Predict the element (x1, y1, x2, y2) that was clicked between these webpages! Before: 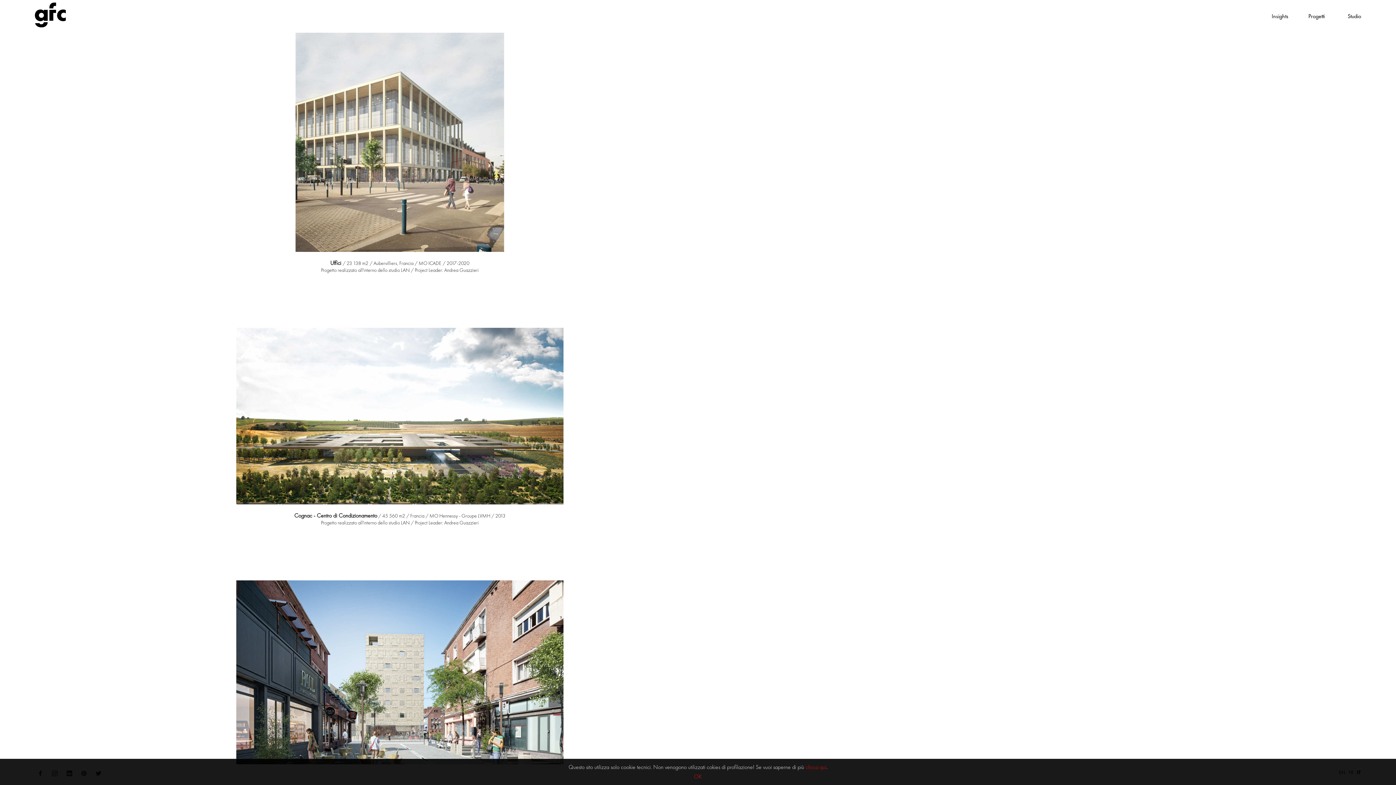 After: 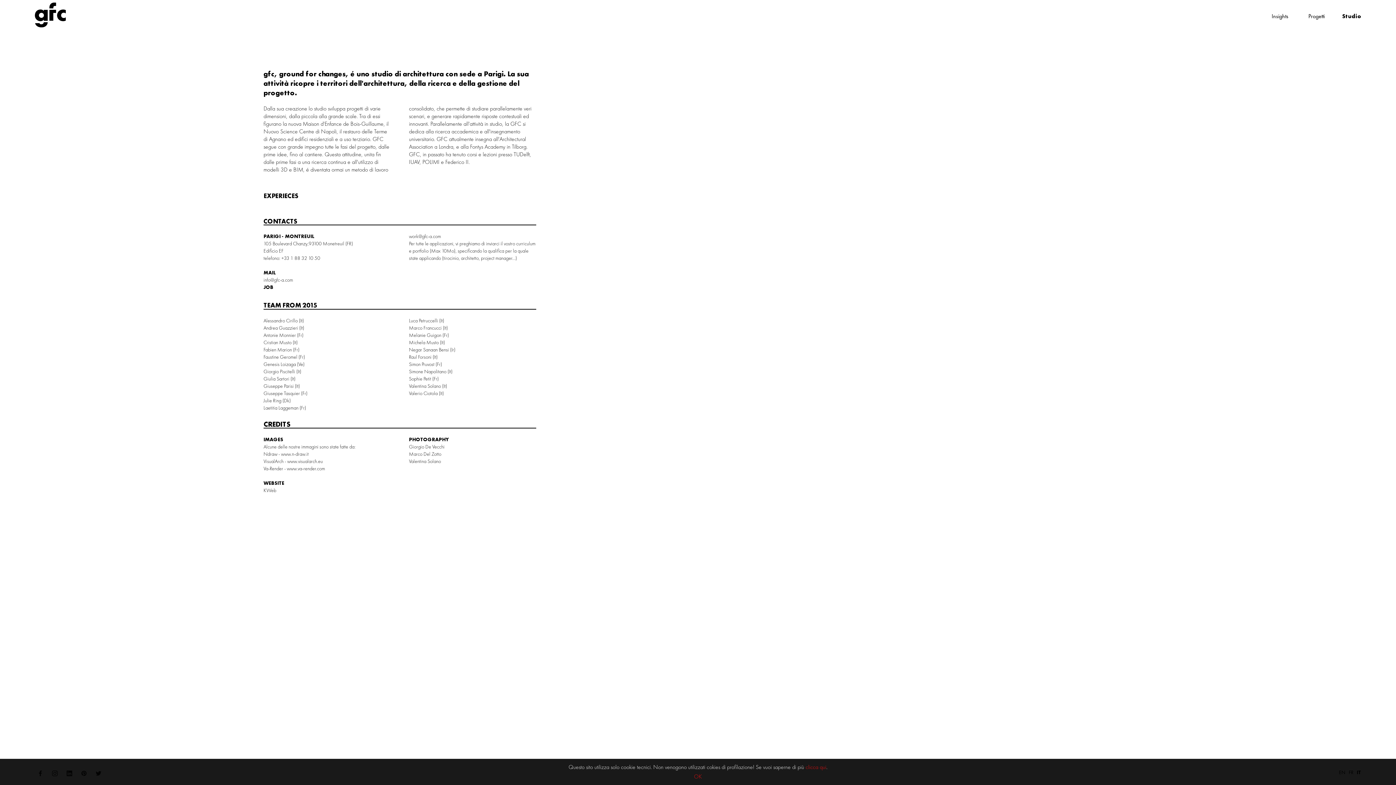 Action: bbox: (1348, 12, 1361, 20) label: Studio